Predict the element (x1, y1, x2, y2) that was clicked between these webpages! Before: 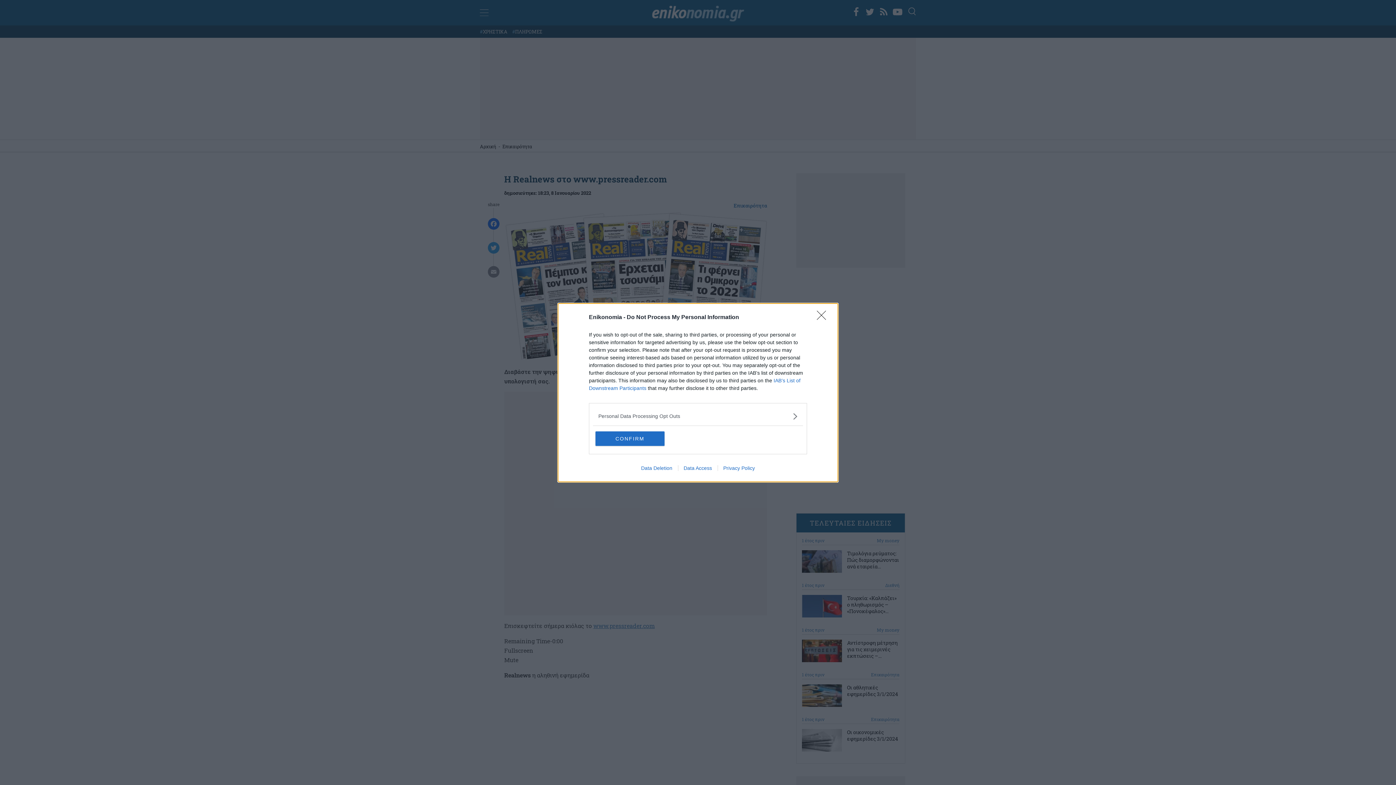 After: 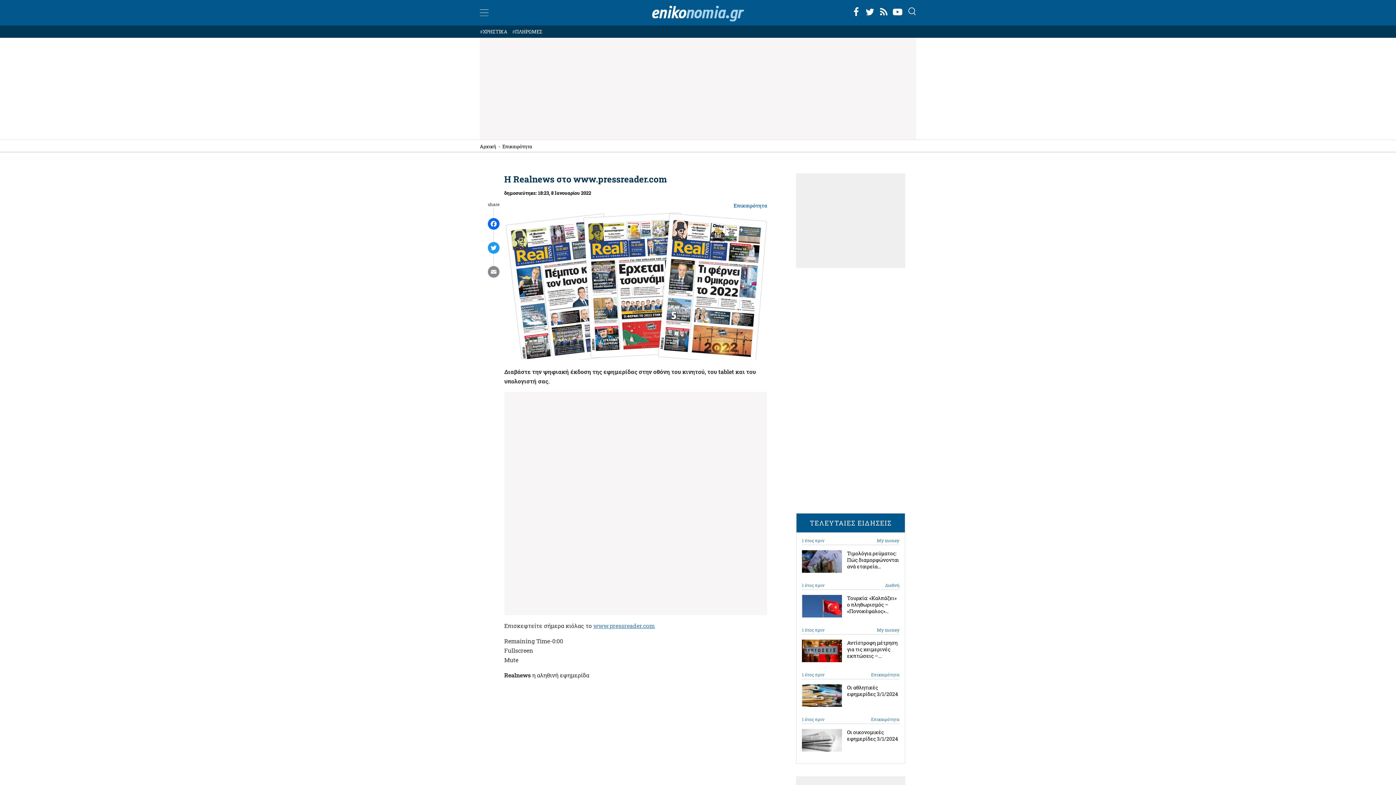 Action: bbox: (595, 431, 664, 446) label: CONFIRM